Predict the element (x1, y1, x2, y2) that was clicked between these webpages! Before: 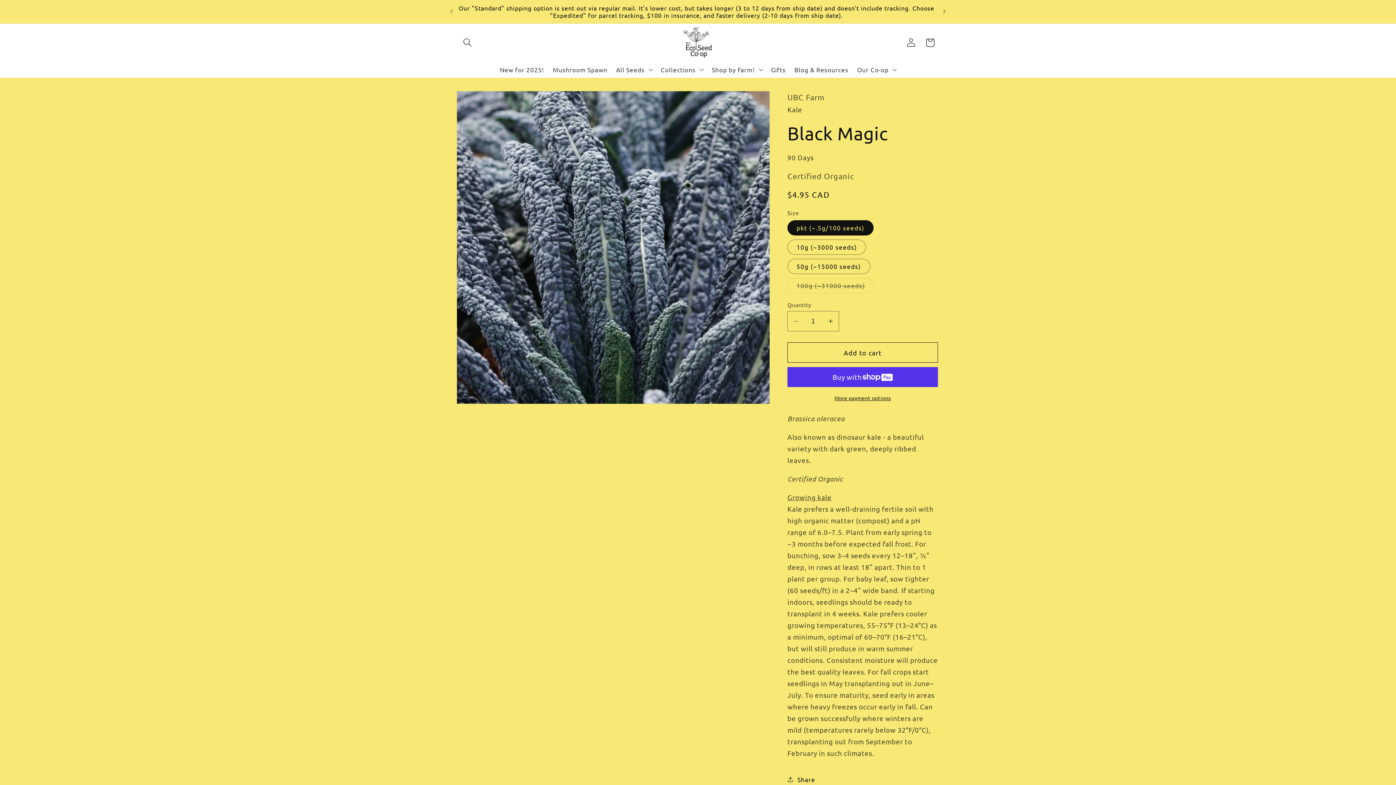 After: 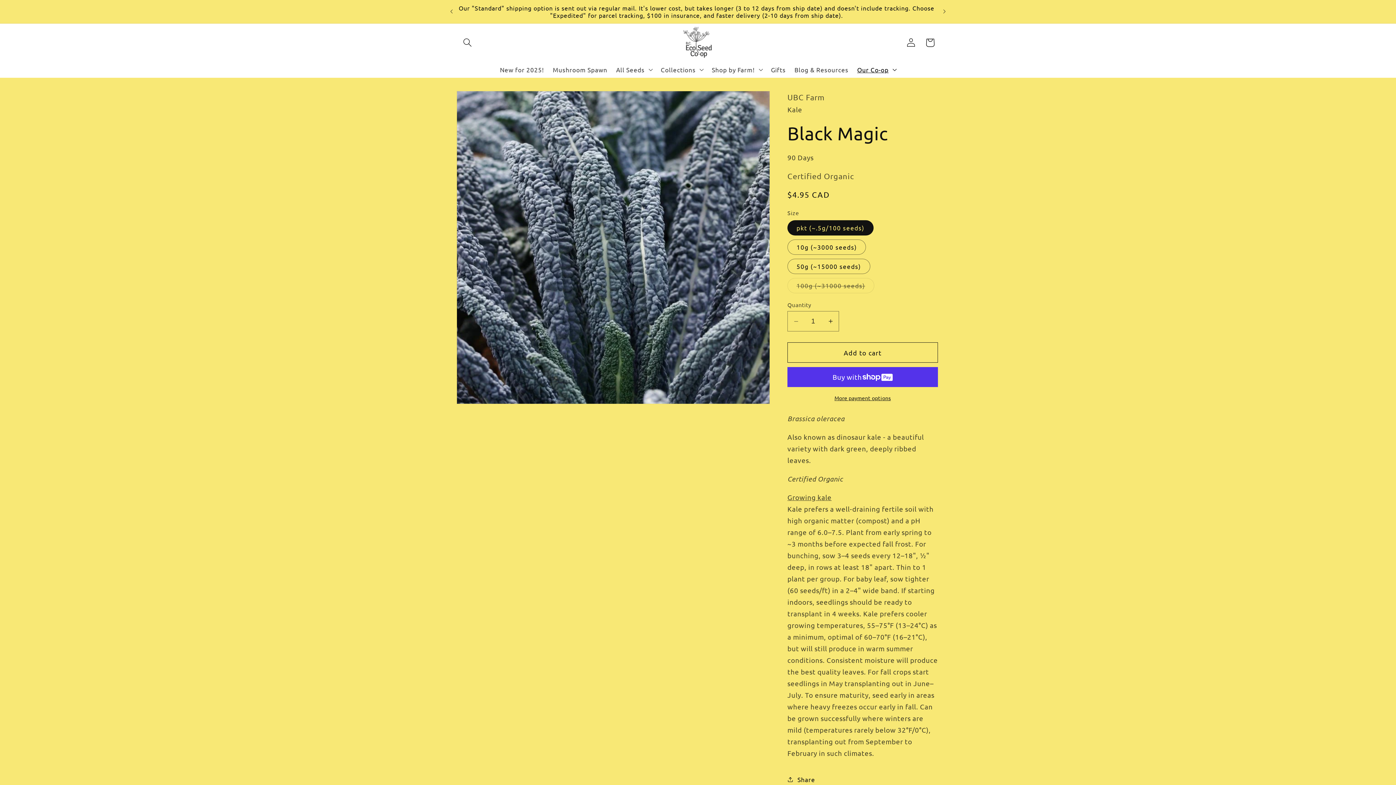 Action: label: Our Co-op bbox: (853, 61, 900, 77)